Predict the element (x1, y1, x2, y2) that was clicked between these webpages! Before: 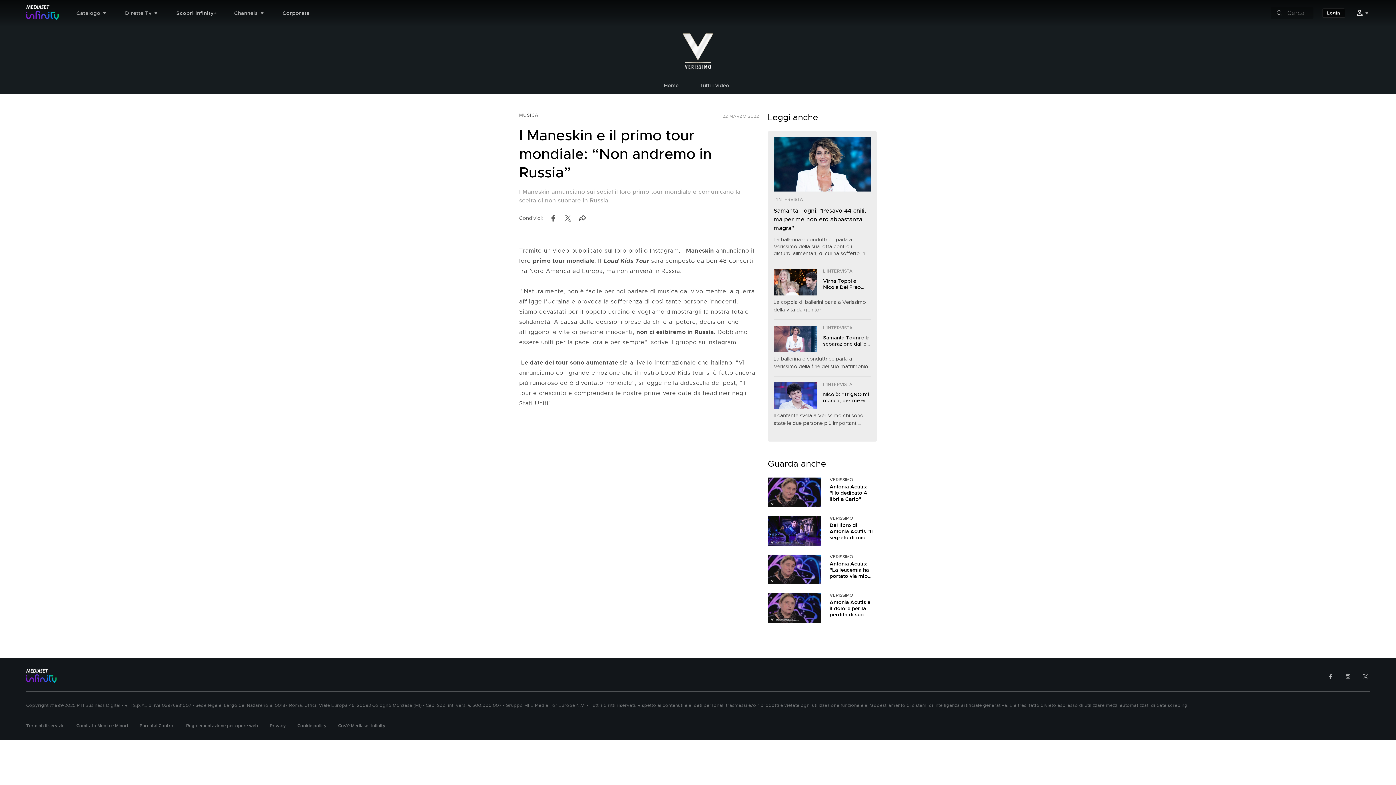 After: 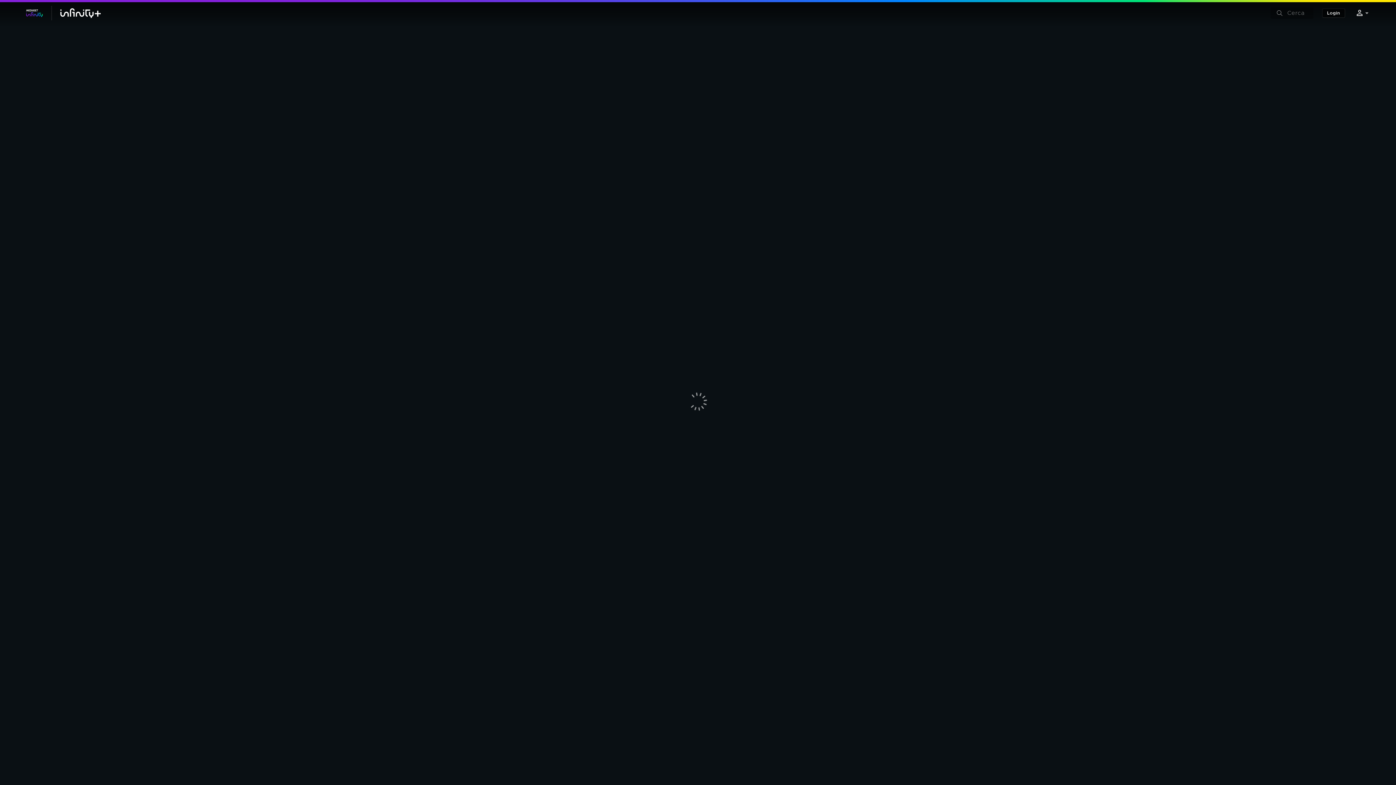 Action: label: Scopri Infinity+ bbox: (176, 5, 234, 20)